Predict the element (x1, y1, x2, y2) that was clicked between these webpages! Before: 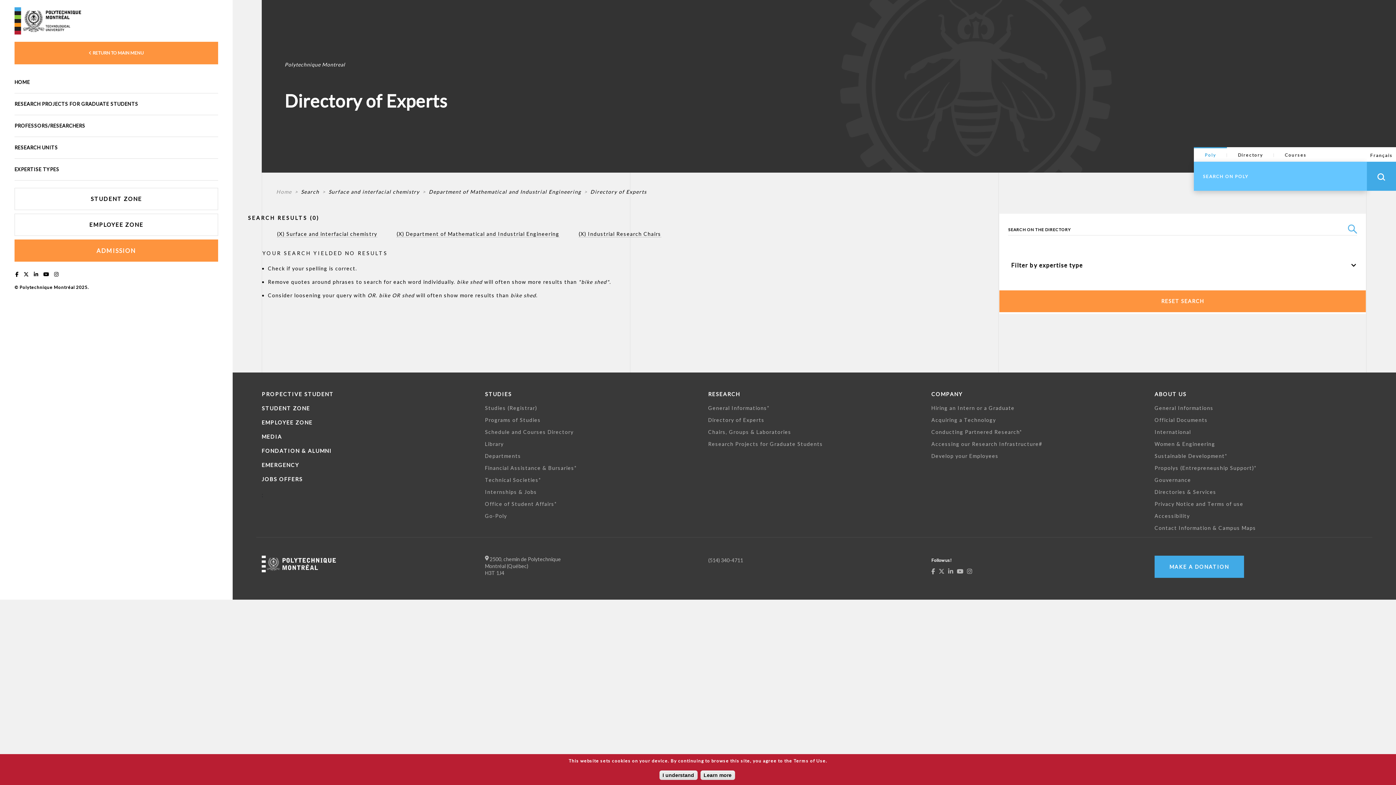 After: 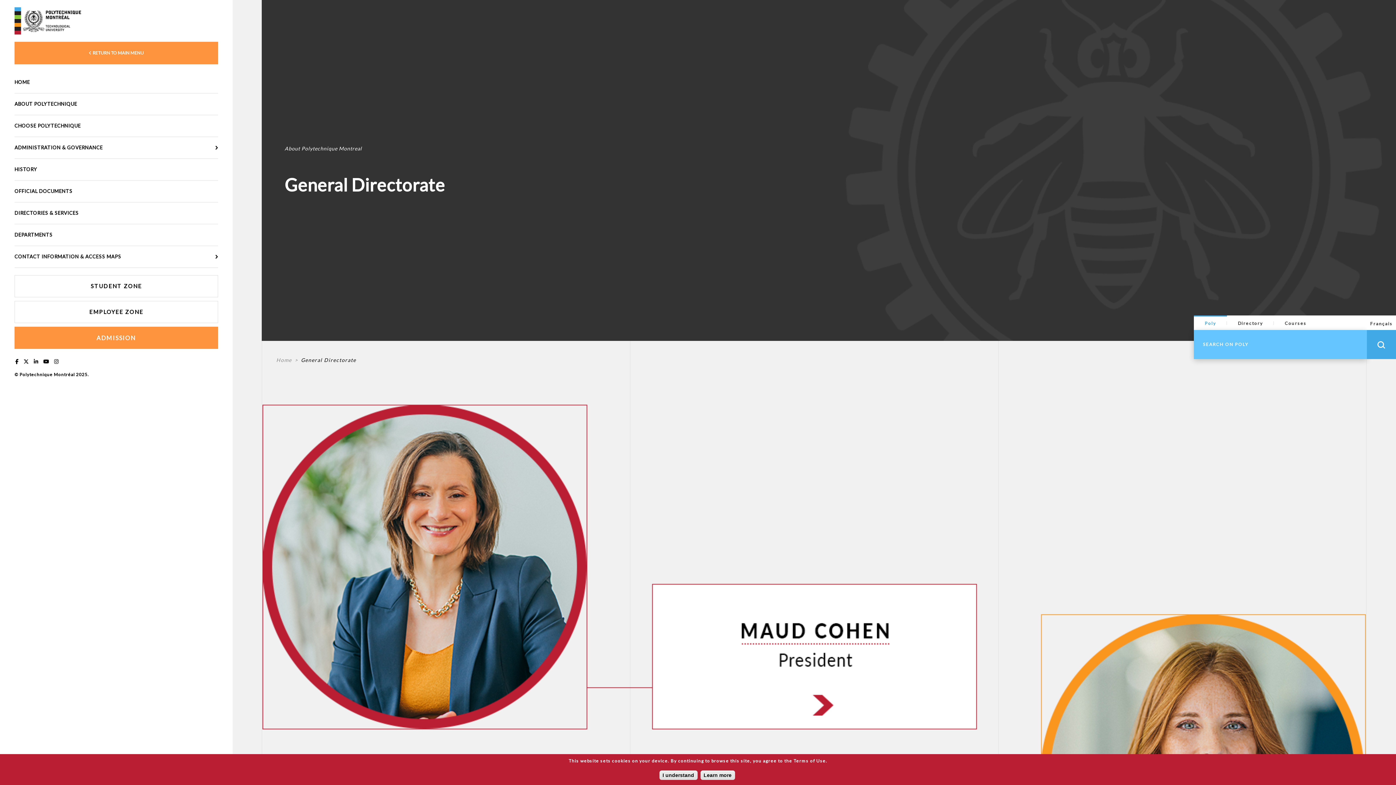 Action: label: Gouvernance bbox: (1154, 477, 1191, 483)